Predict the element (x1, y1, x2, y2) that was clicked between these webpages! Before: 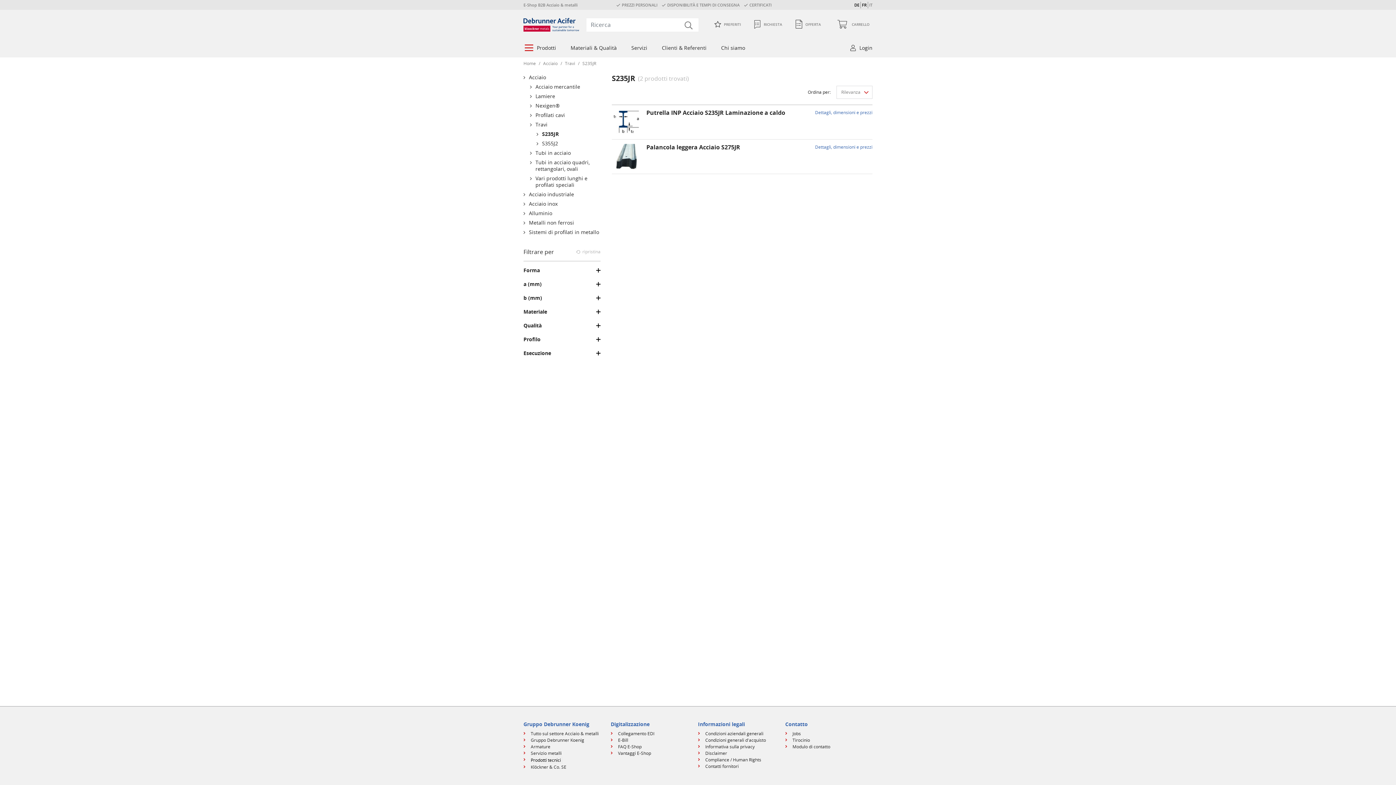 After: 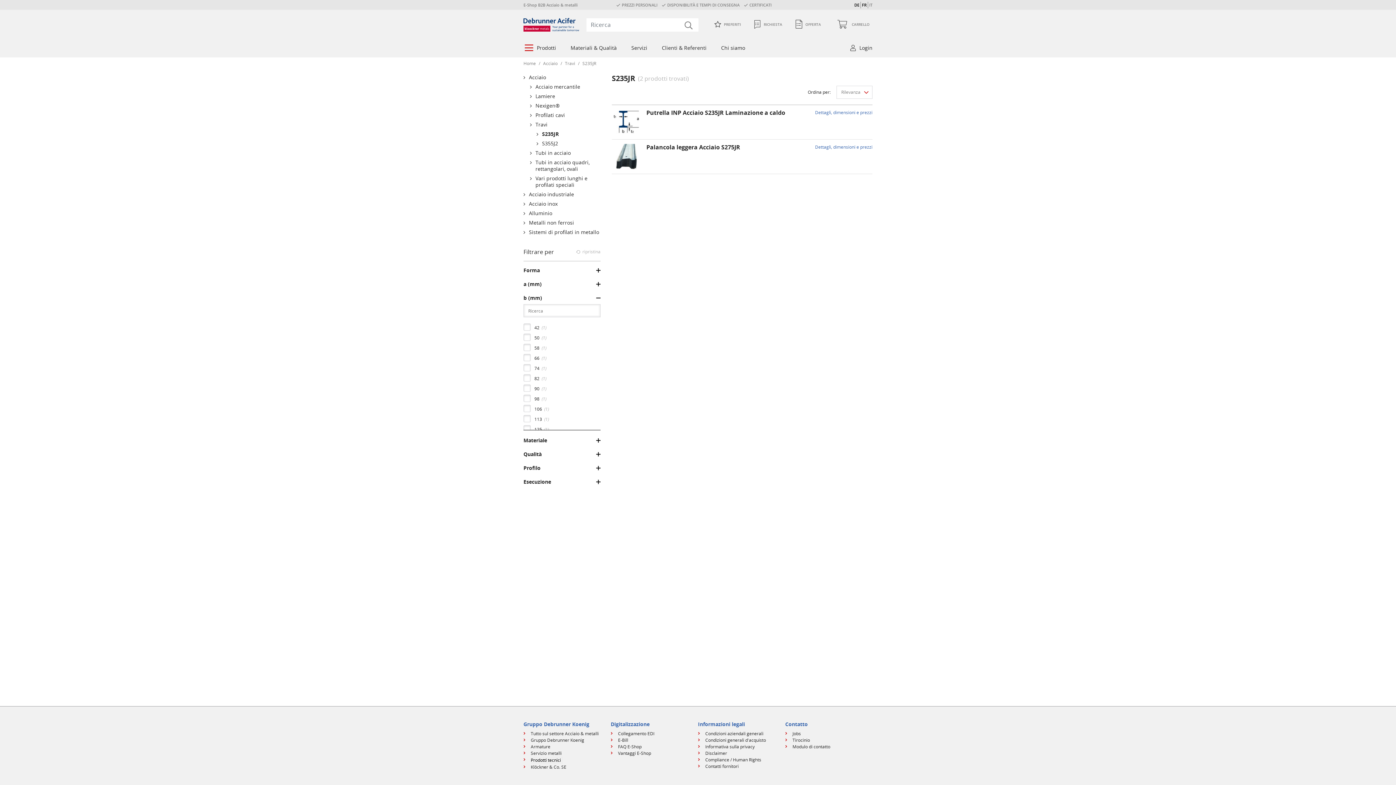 Action: bbox: (523, 294, 600, 301) label: b (mm)